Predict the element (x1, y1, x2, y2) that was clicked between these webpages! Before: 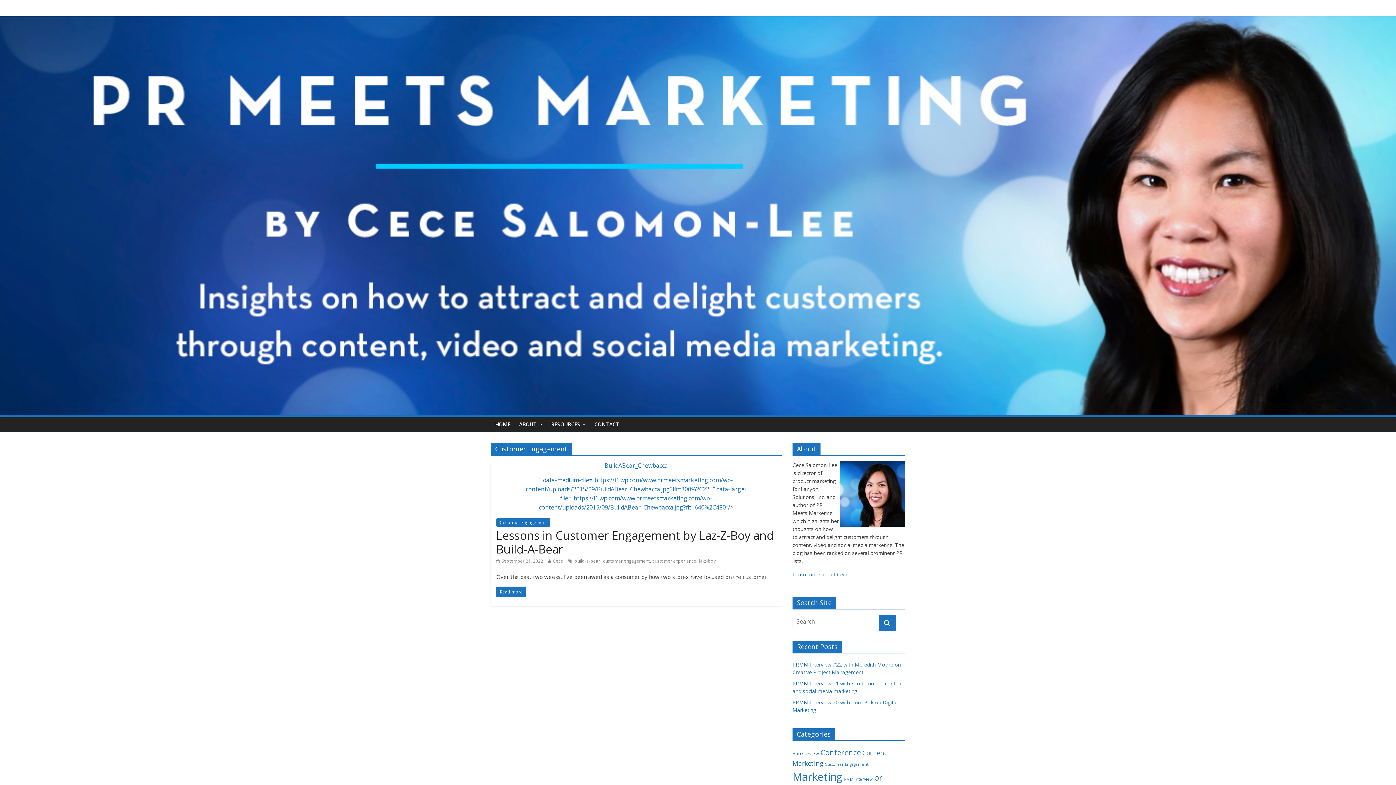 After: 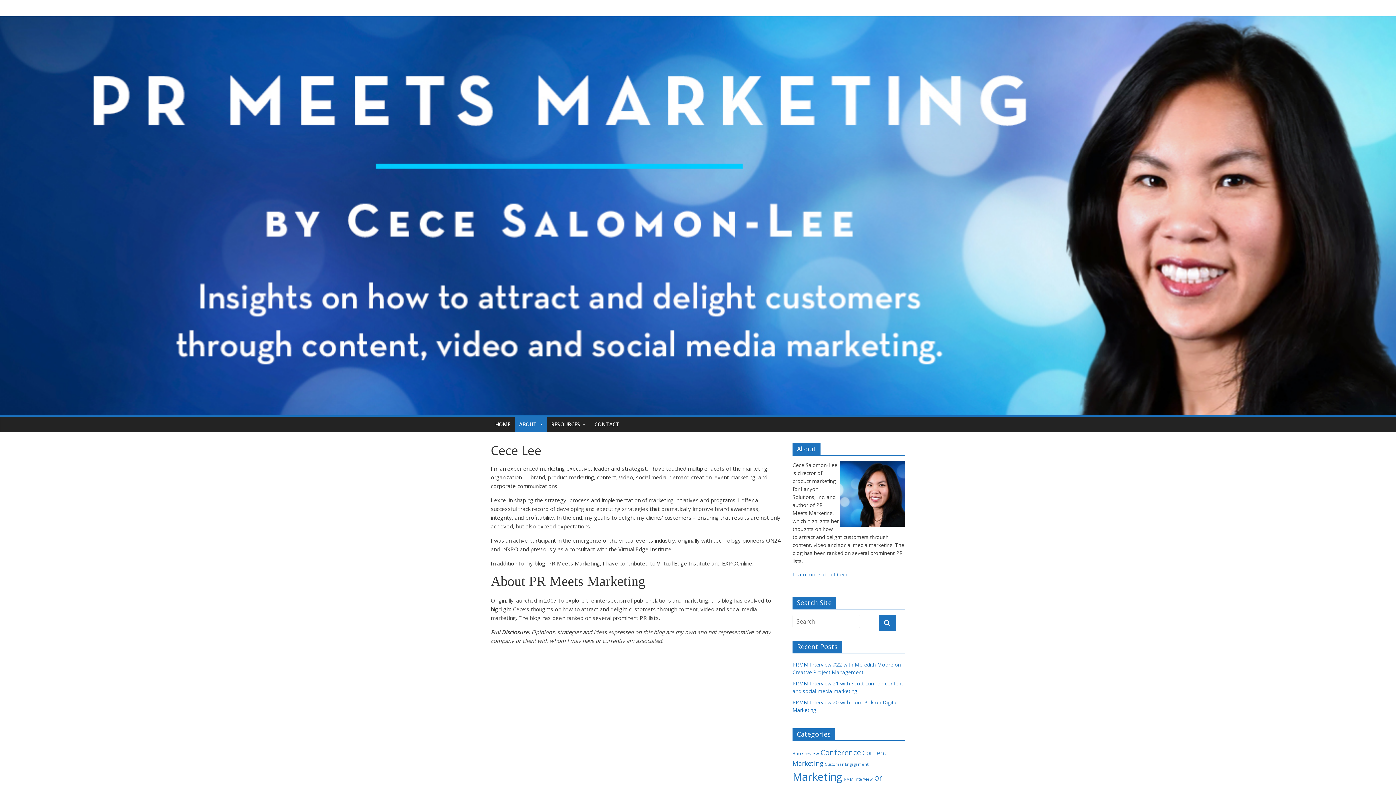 Action: label: Learn more about Cece. bbox: (792, 571, 849, 578)